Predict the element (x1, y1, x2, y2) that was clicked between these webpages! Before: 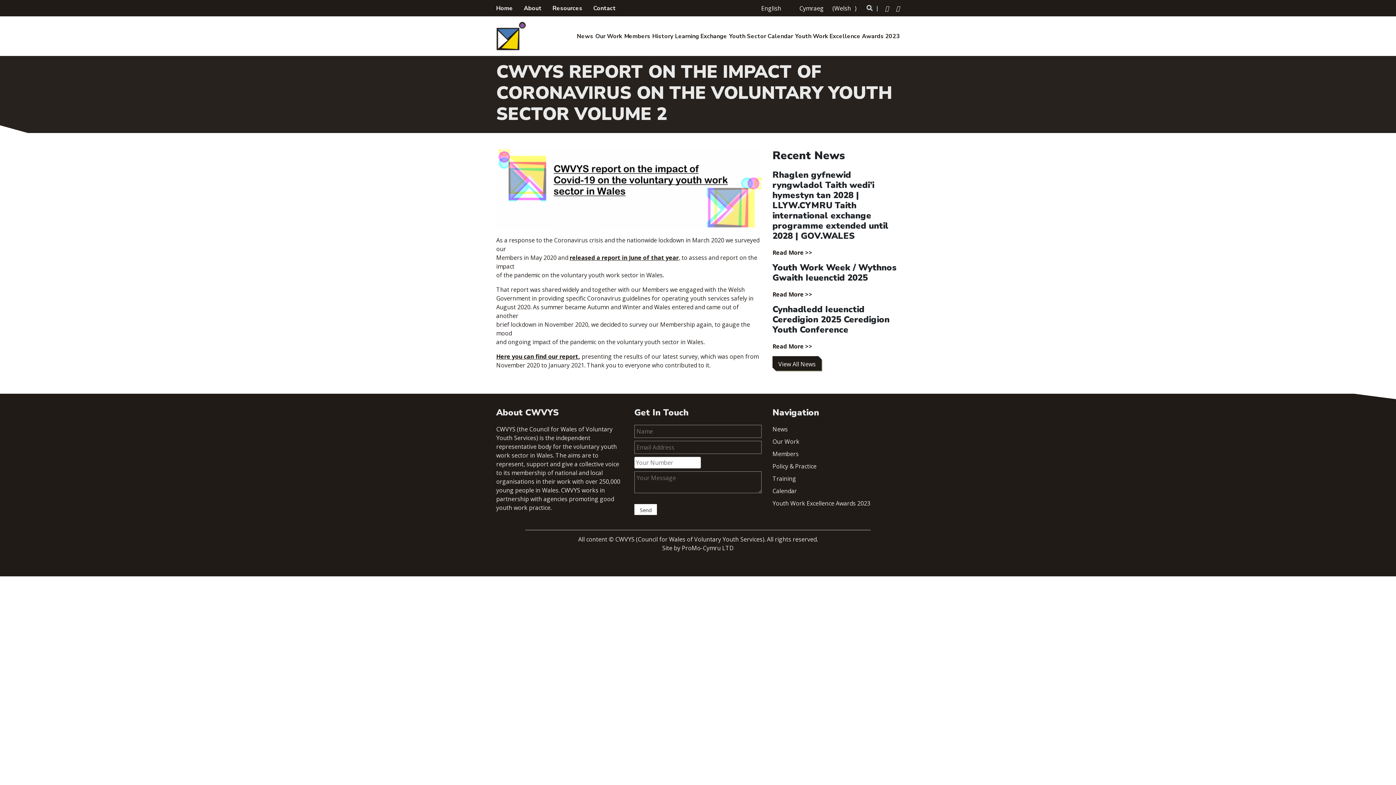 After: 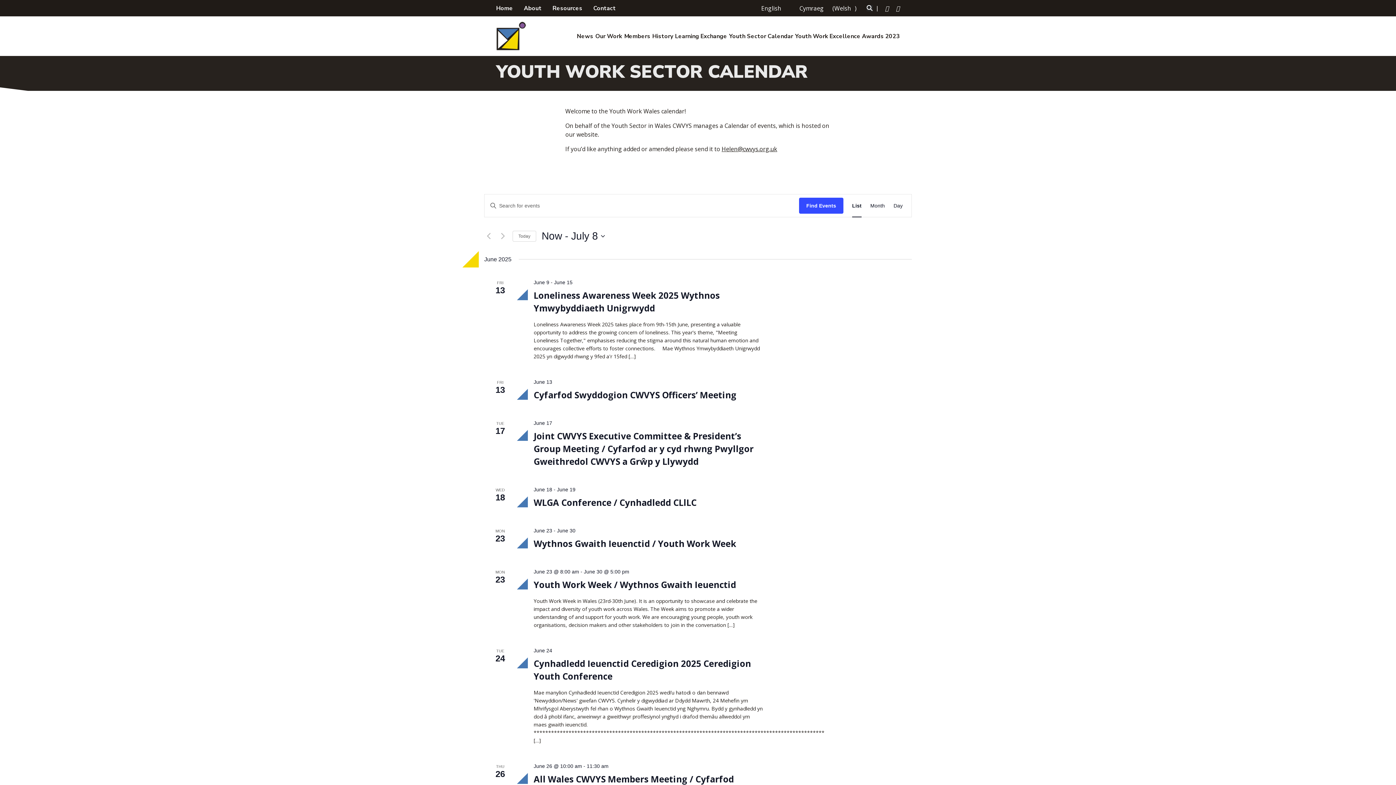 Action: bbox: (729, 31, 793, 40) label: Youth Sector Calendar